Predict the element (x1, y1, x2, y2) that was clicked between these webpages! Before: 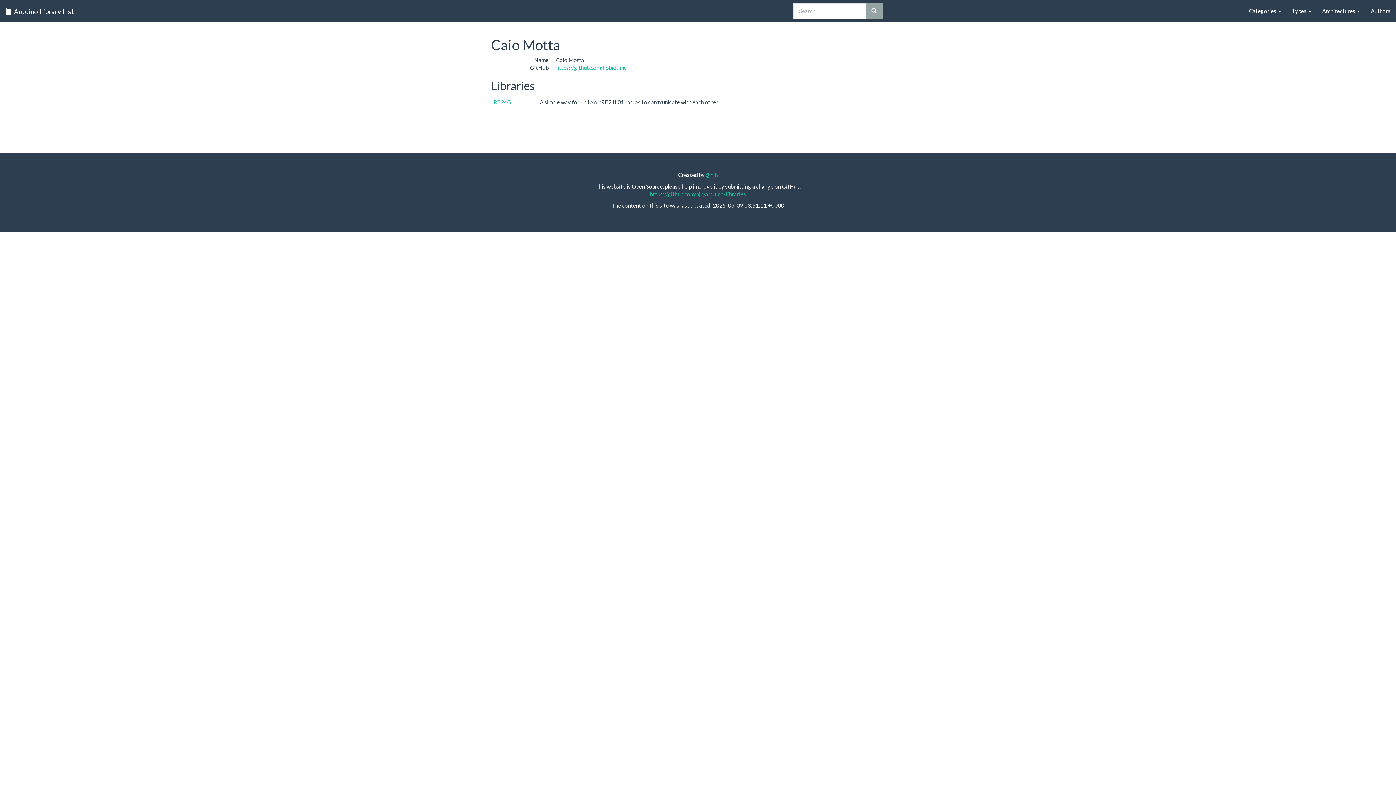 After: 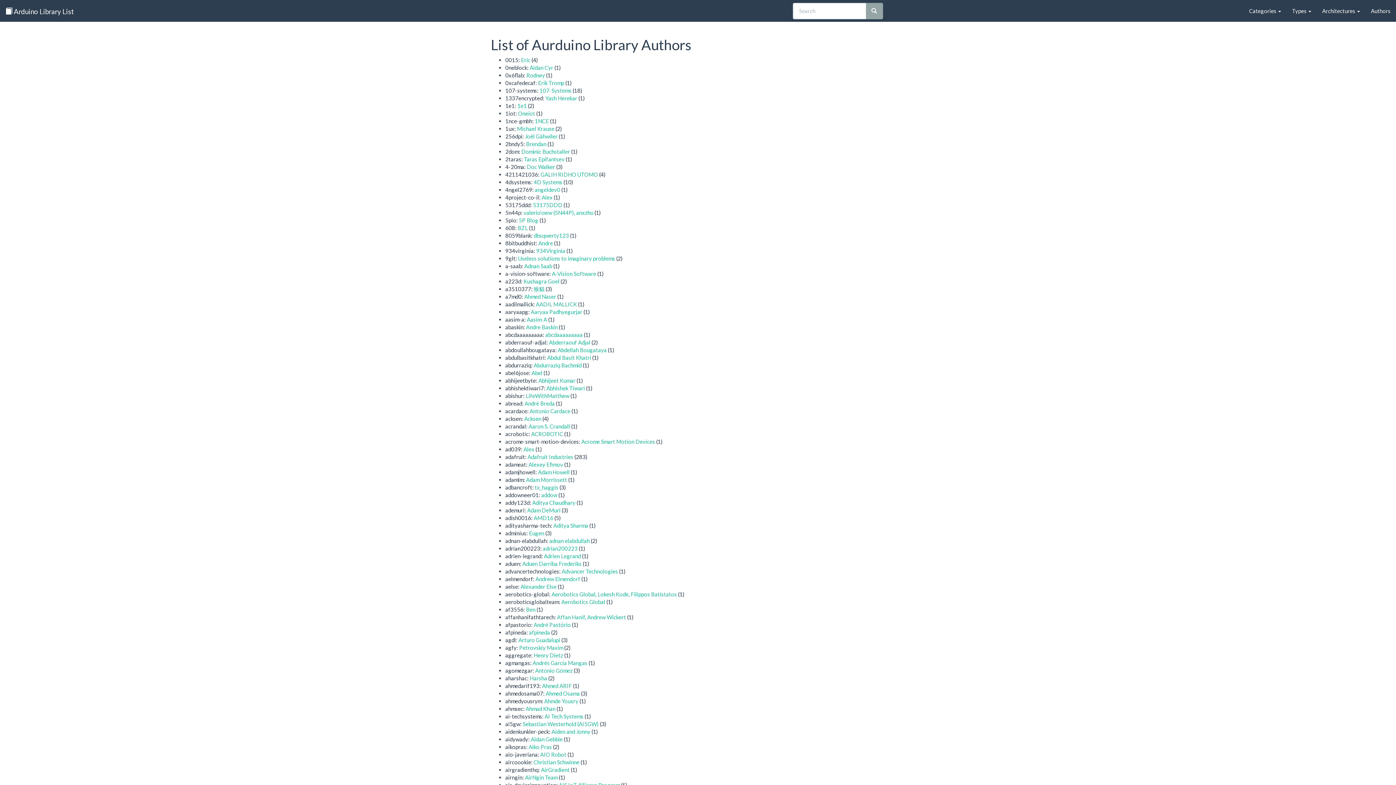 Action: bbox: (1365, 0, 1396, 21) label: Authors